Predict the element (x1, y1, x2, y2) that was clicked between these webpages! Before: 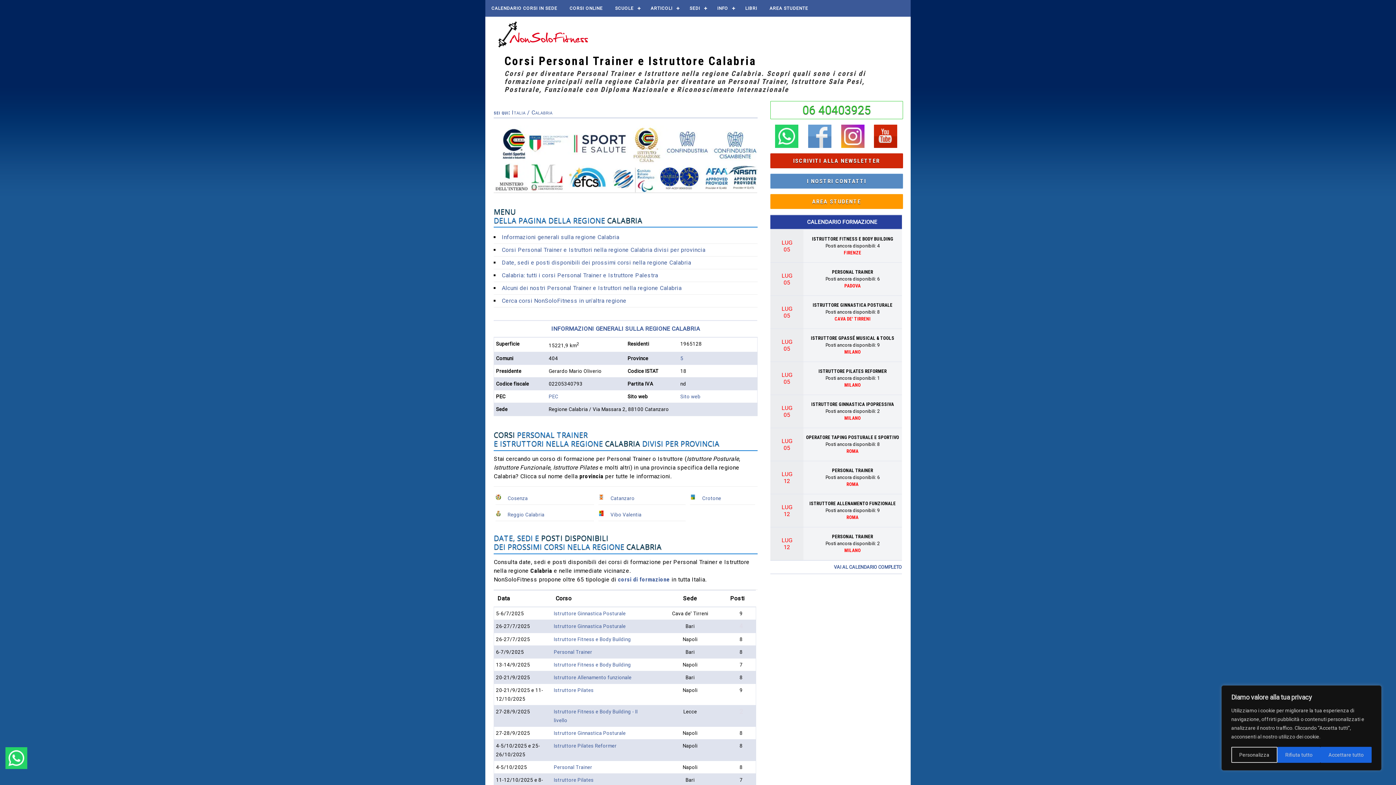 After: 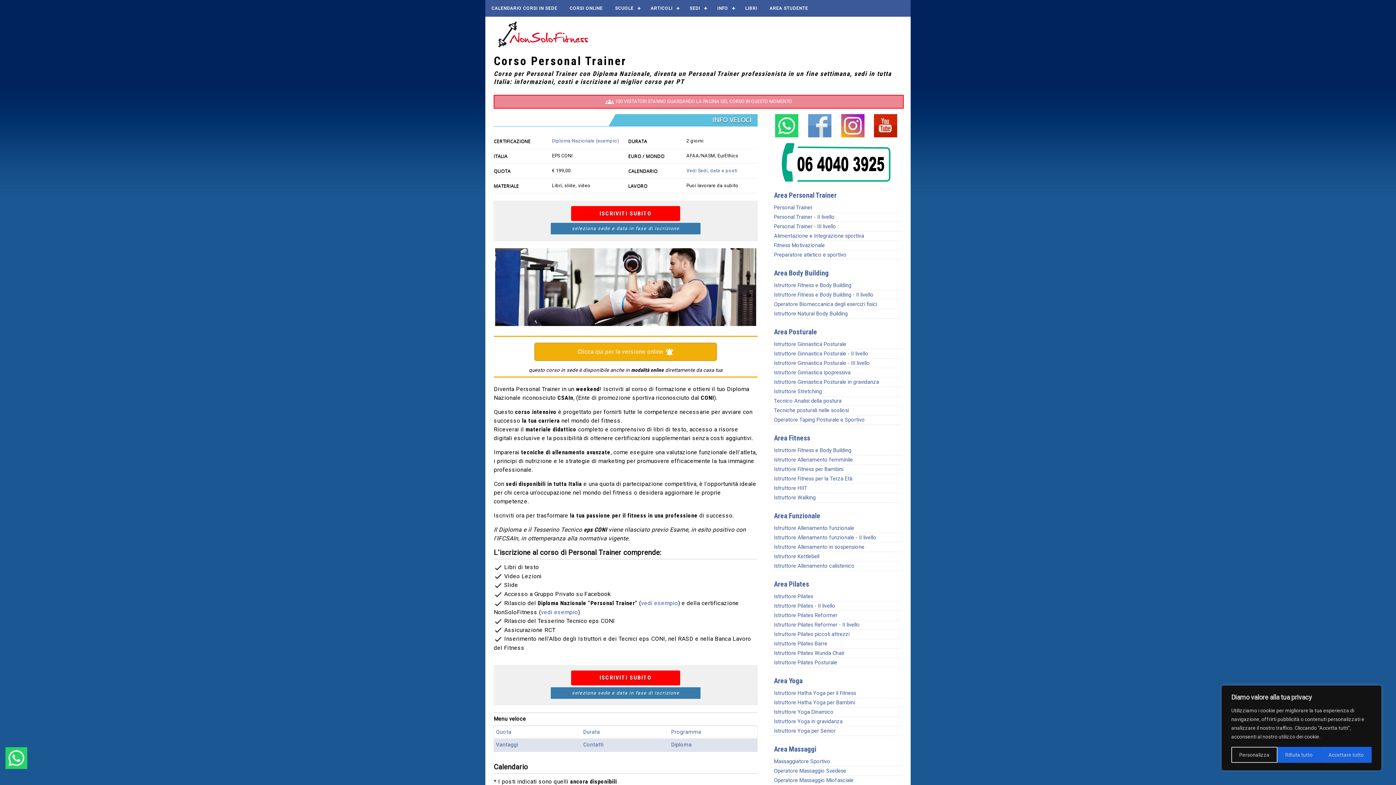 Action: bbox: (825, 269, 879, 288) label: PERSONAL TRAINER
Posti ancora disponibili: 6
PADOVA